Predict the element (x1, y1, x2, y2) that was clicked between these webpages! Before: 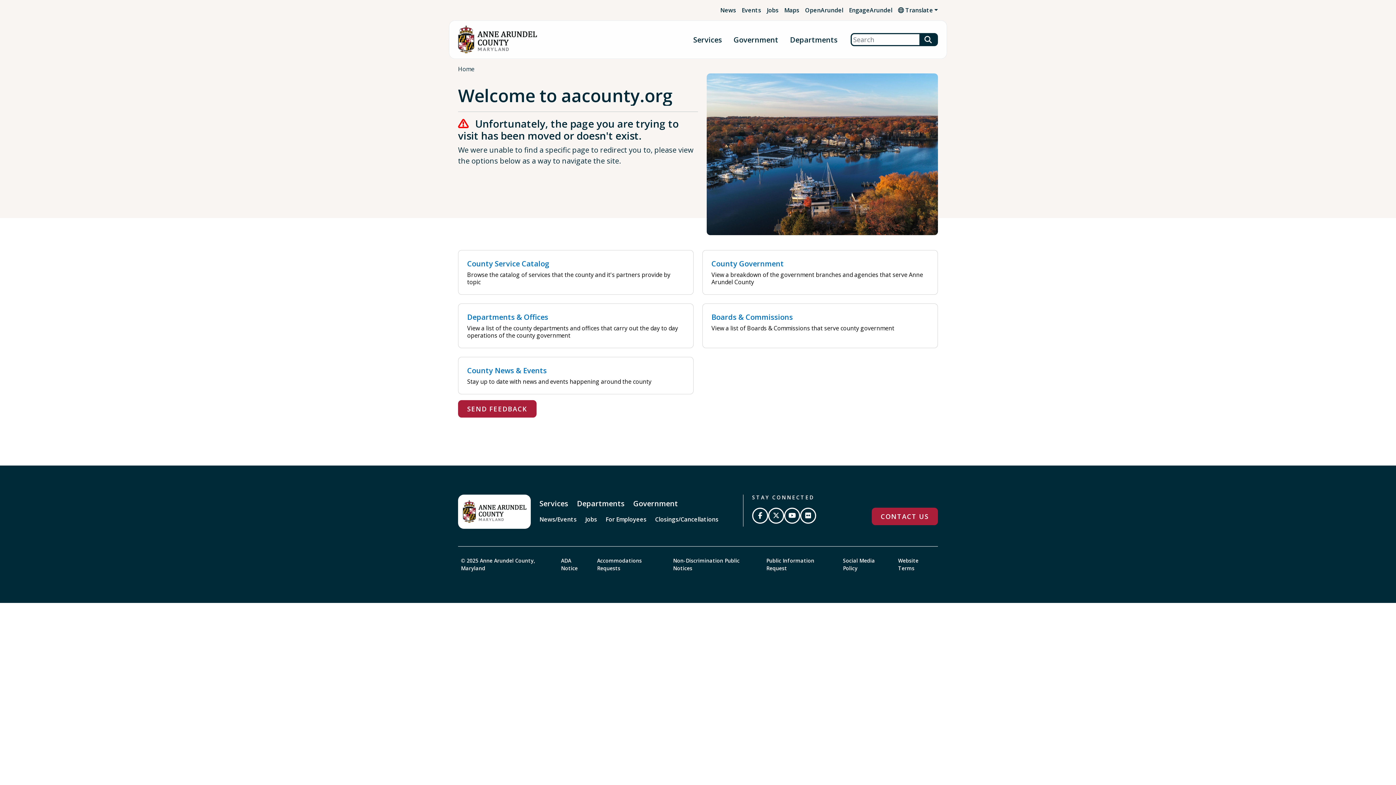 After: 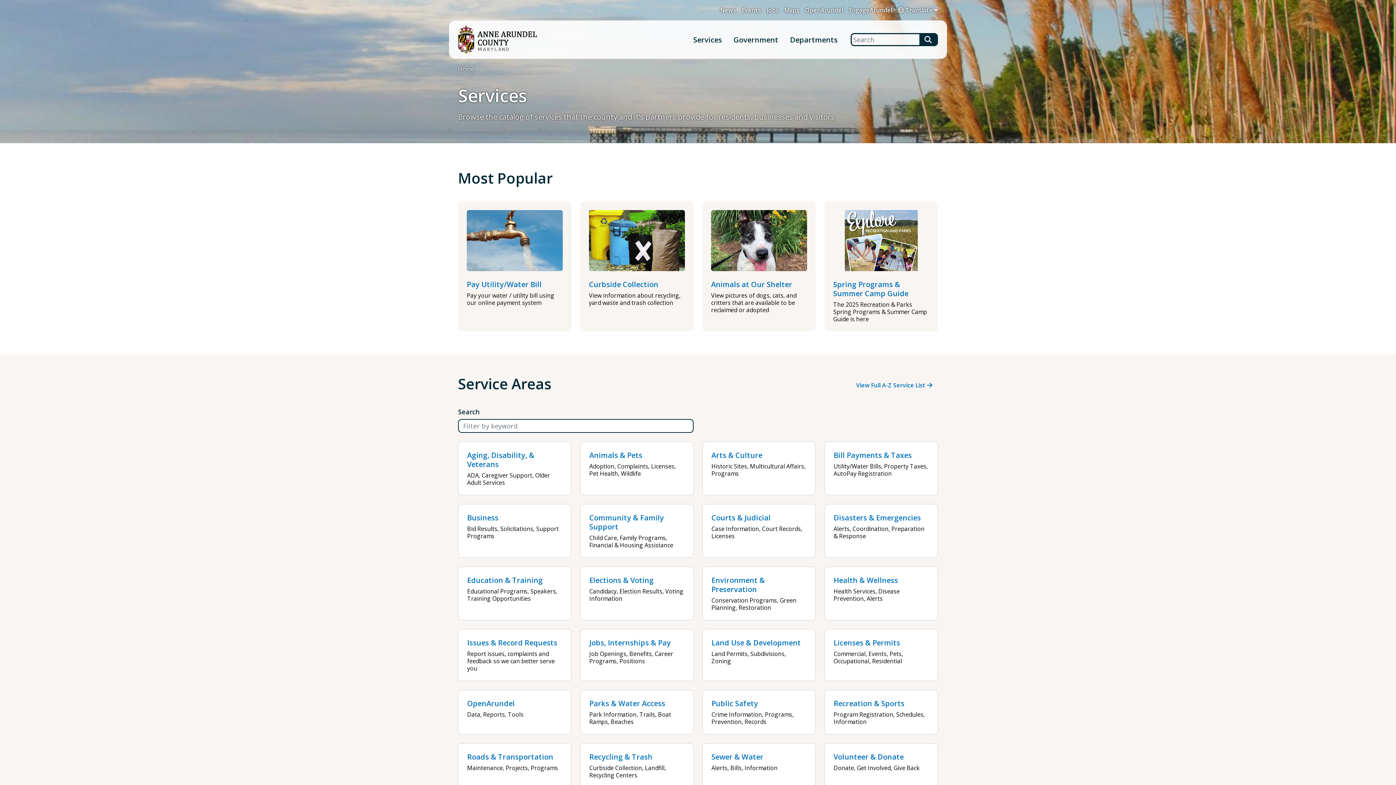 Action: bbox: (536, 496, 571, 511) label: Services